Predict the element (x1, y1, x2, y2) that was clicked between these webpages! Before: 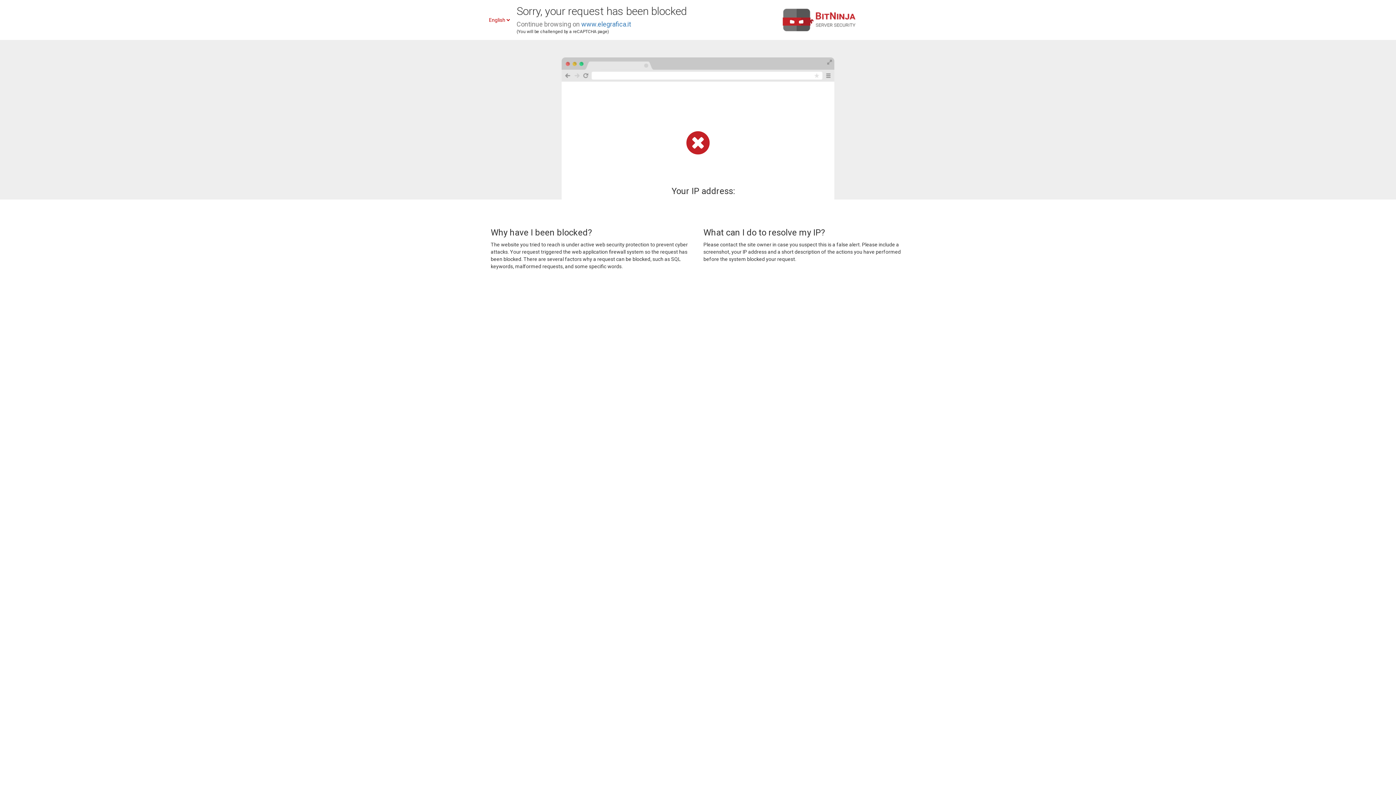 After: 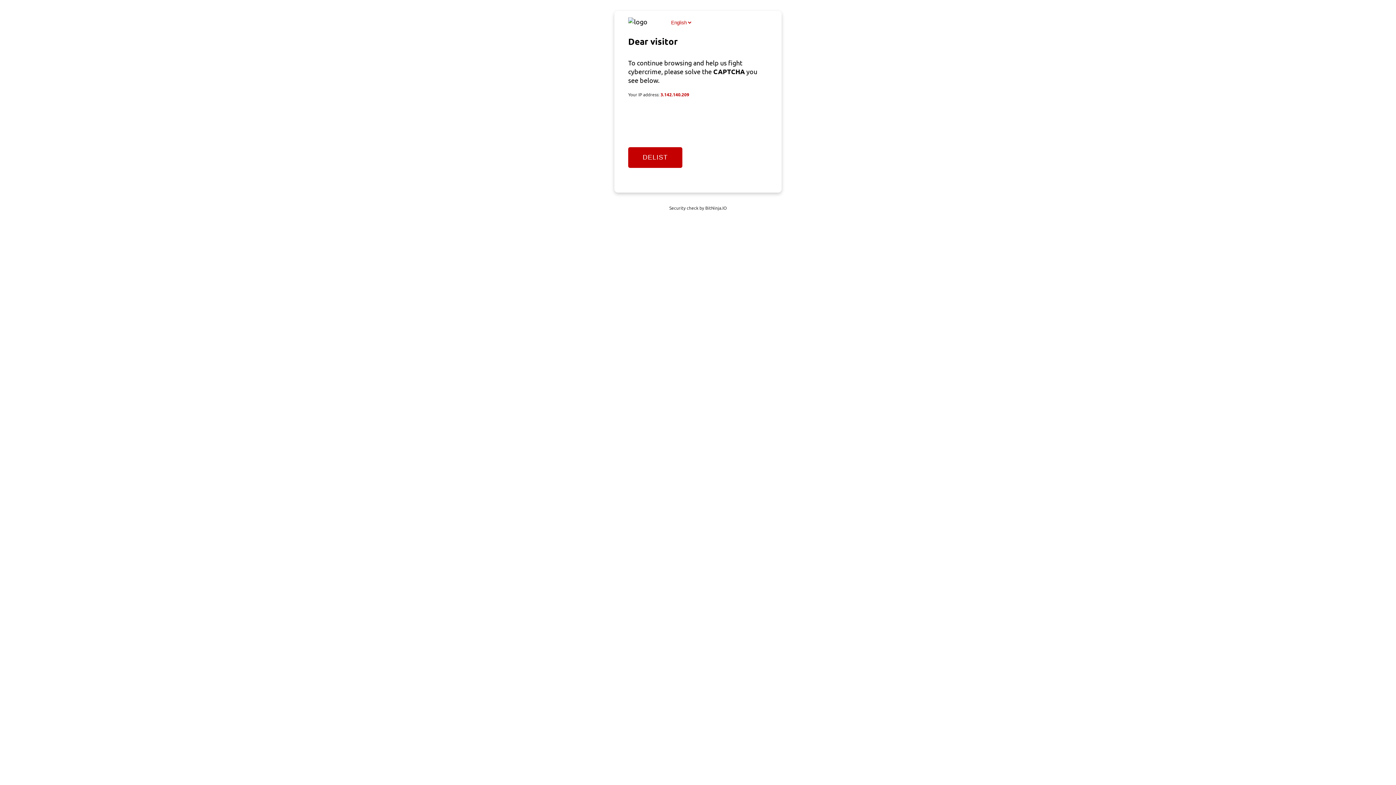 Action: label: www.elegrafica.it bbox: (581, 20, 631, 28)